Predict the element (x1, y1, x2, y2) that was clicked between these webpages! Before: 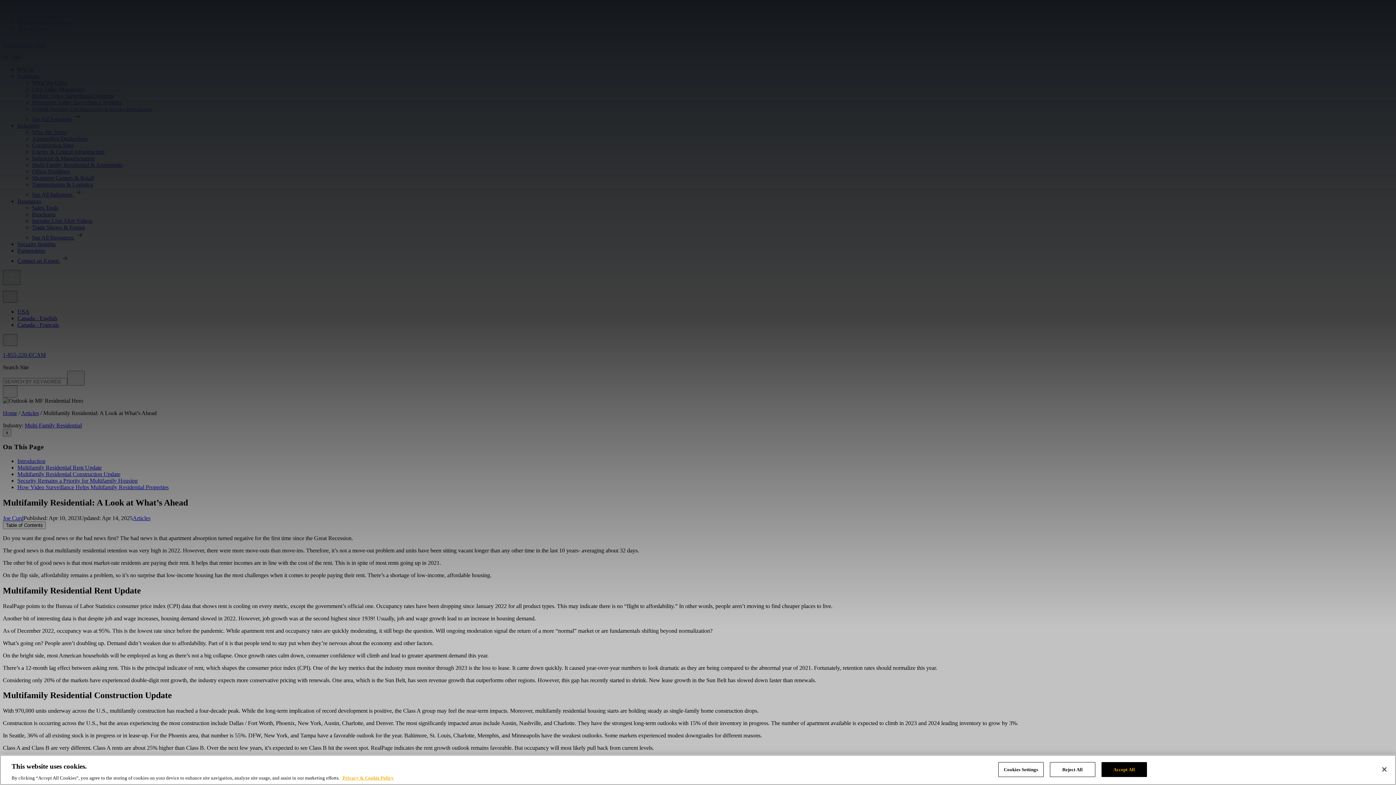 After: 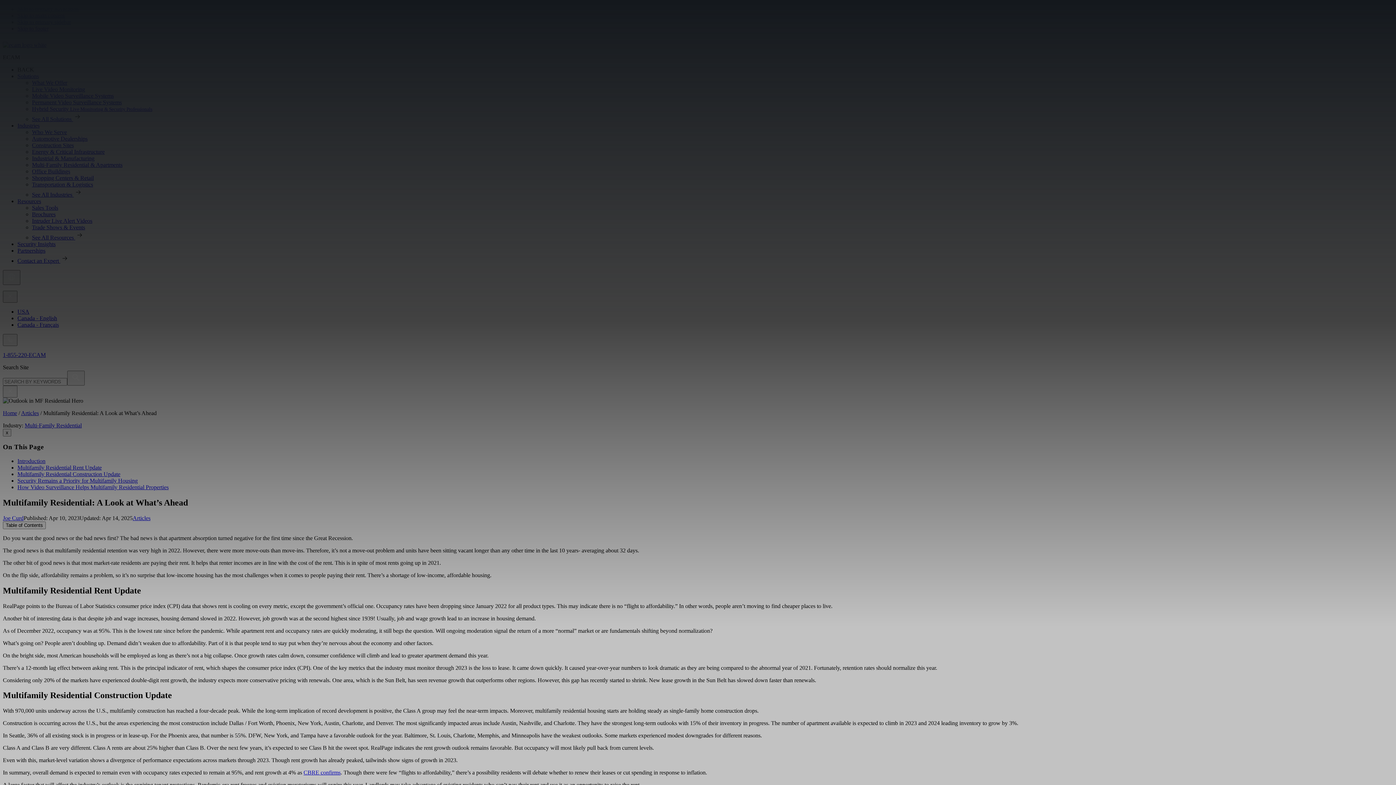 Action: label: Close bbox: (1376, 761, 1392, 777)